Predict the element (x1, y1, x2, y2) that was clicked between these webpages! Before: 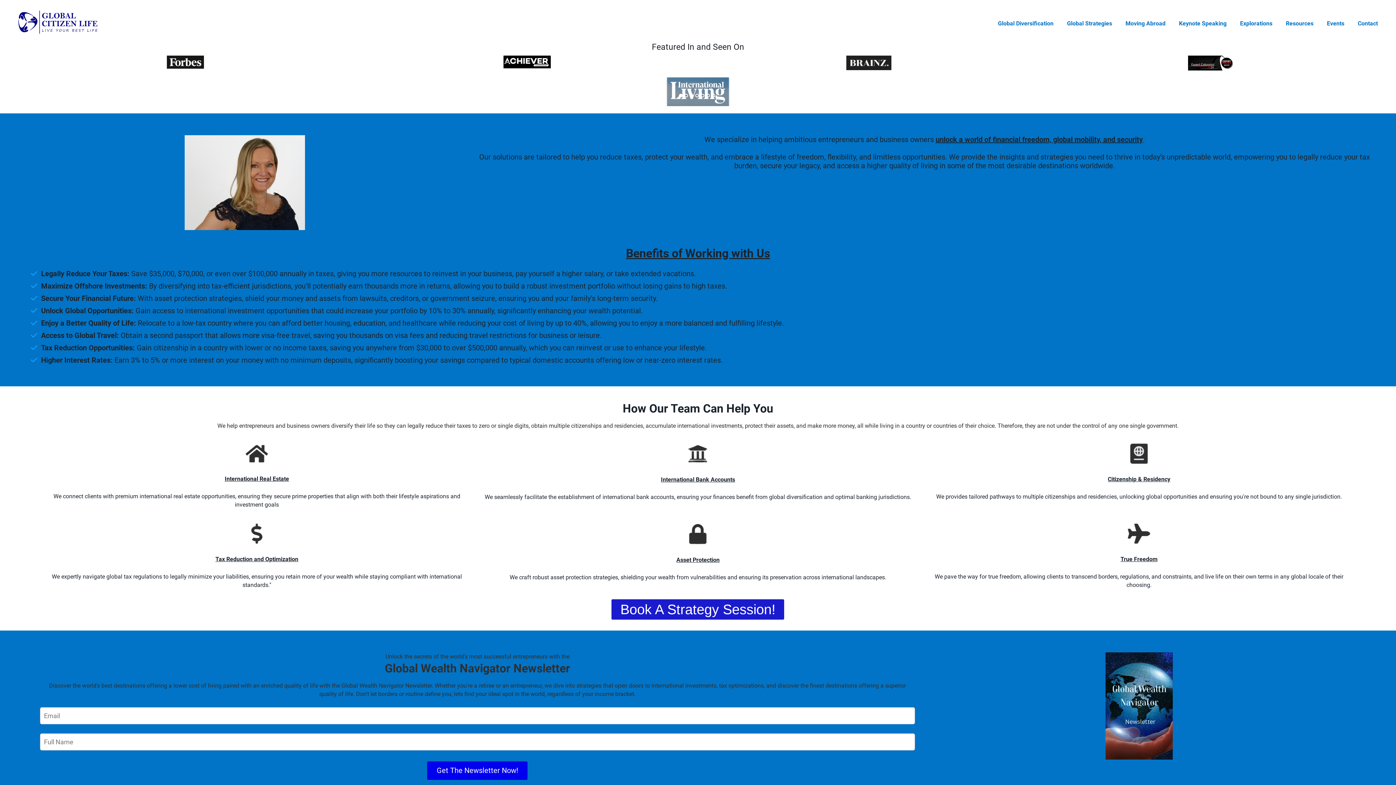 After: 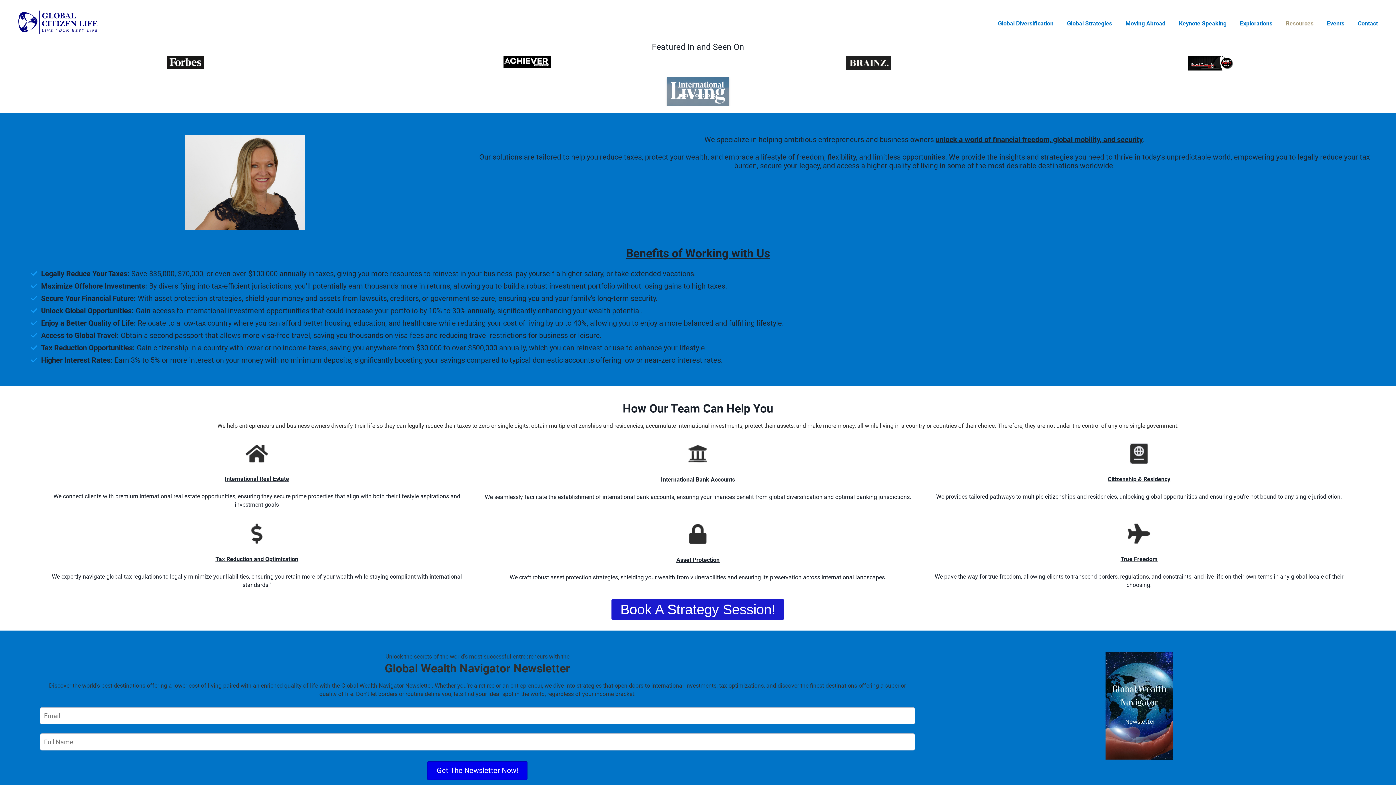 Action: label: Resources bbox: (1286, 20, 1313, 27)